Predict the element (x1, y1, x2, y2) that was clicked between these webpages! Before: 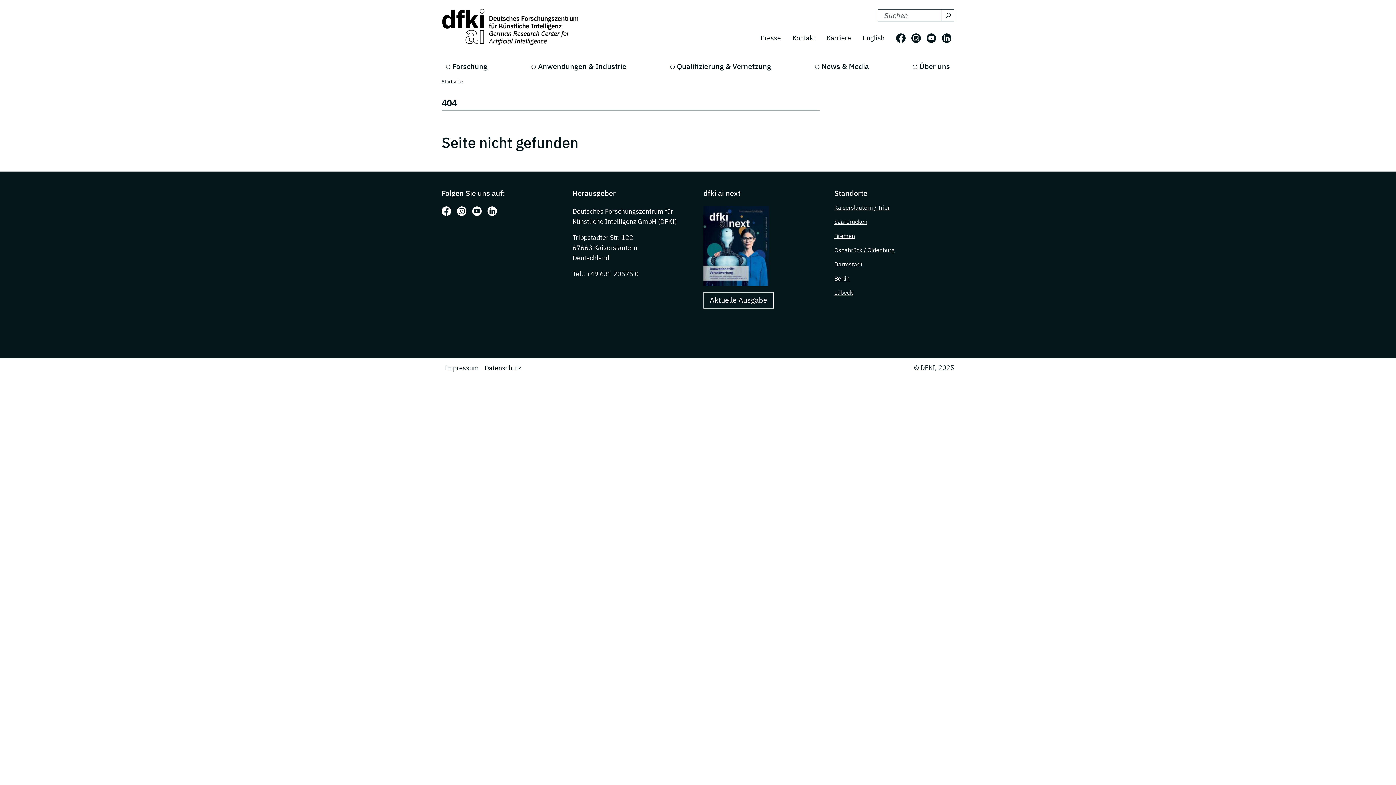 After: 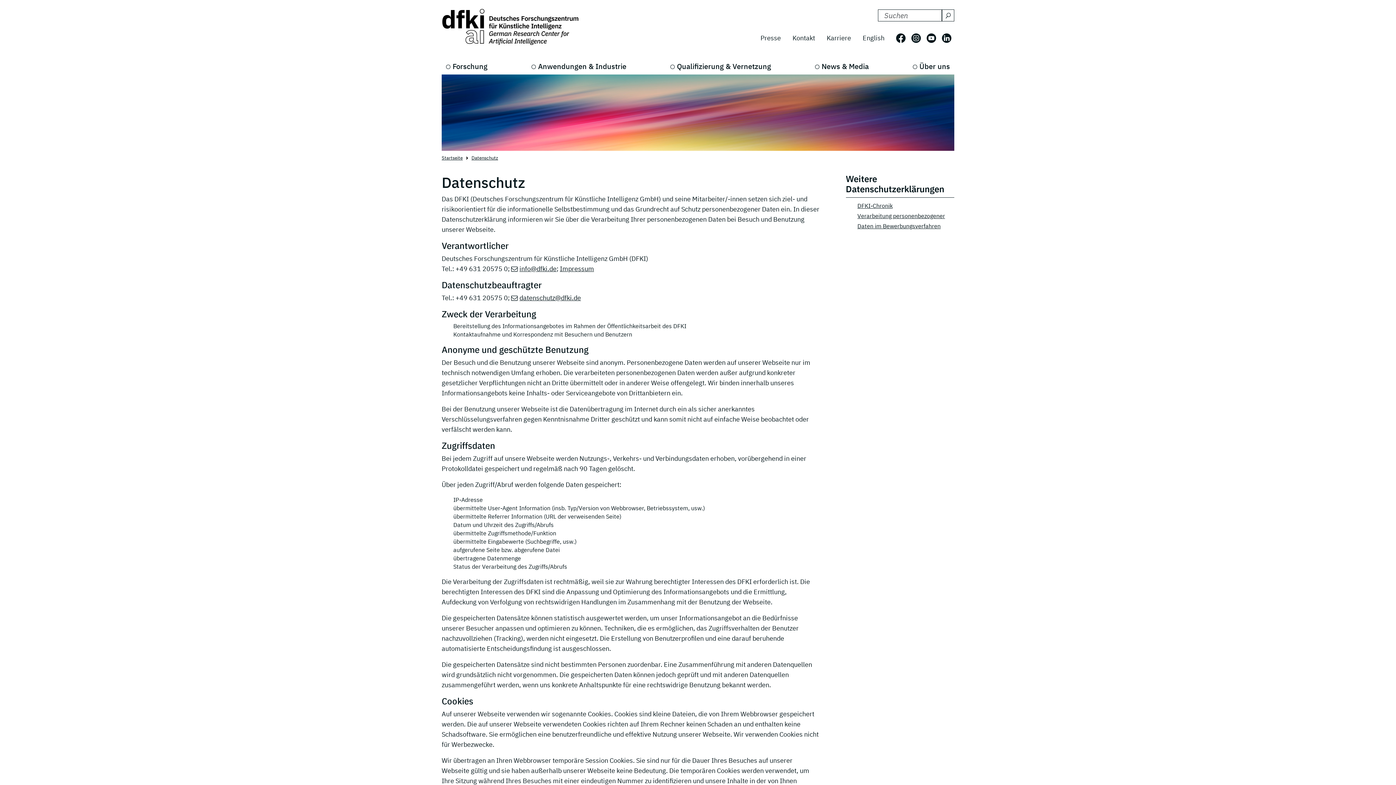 Action: label: Datenschutz bbox: (481, 360, 524, 375)